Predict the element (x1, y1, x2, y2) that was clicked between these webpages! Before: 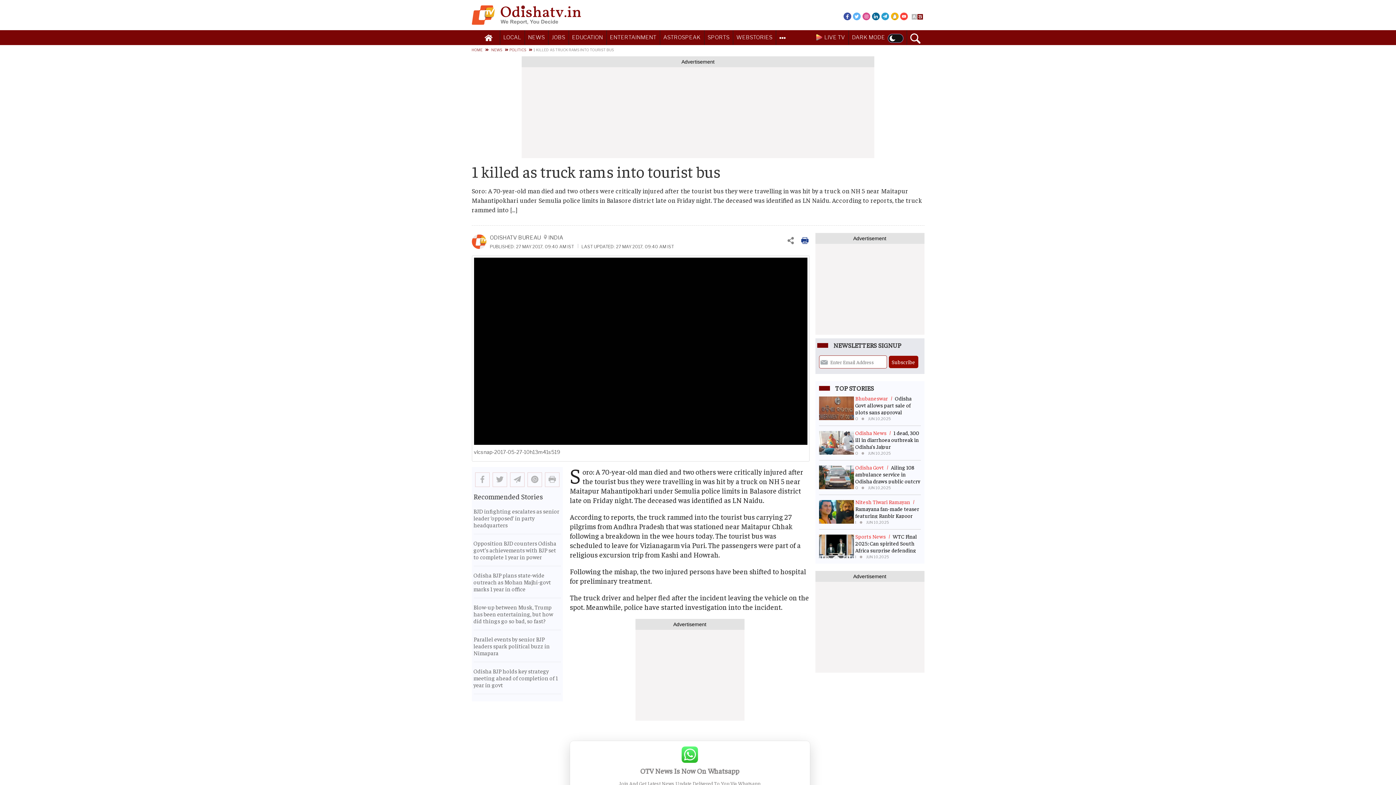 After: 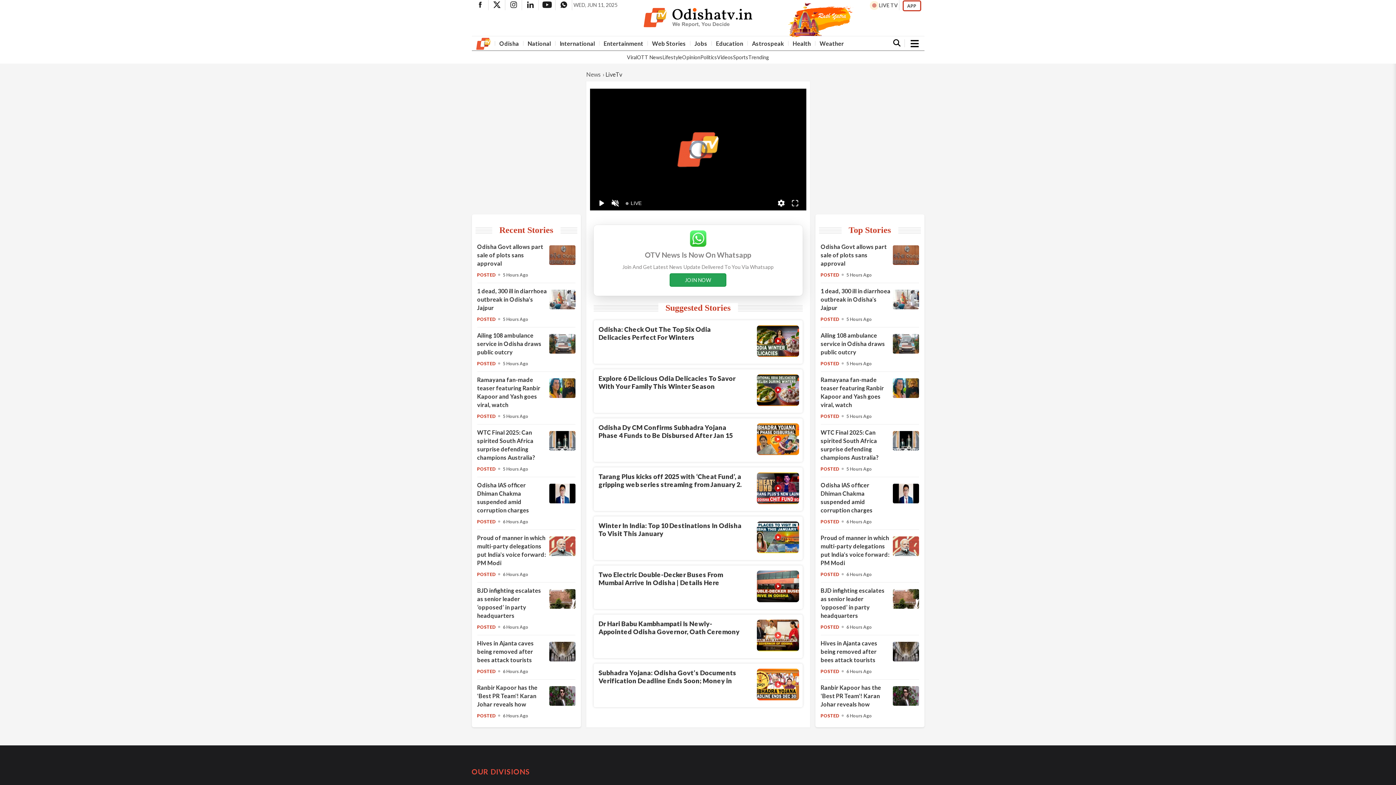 Action: bbox: (810, 30, 848, 45) label: LIVE TV